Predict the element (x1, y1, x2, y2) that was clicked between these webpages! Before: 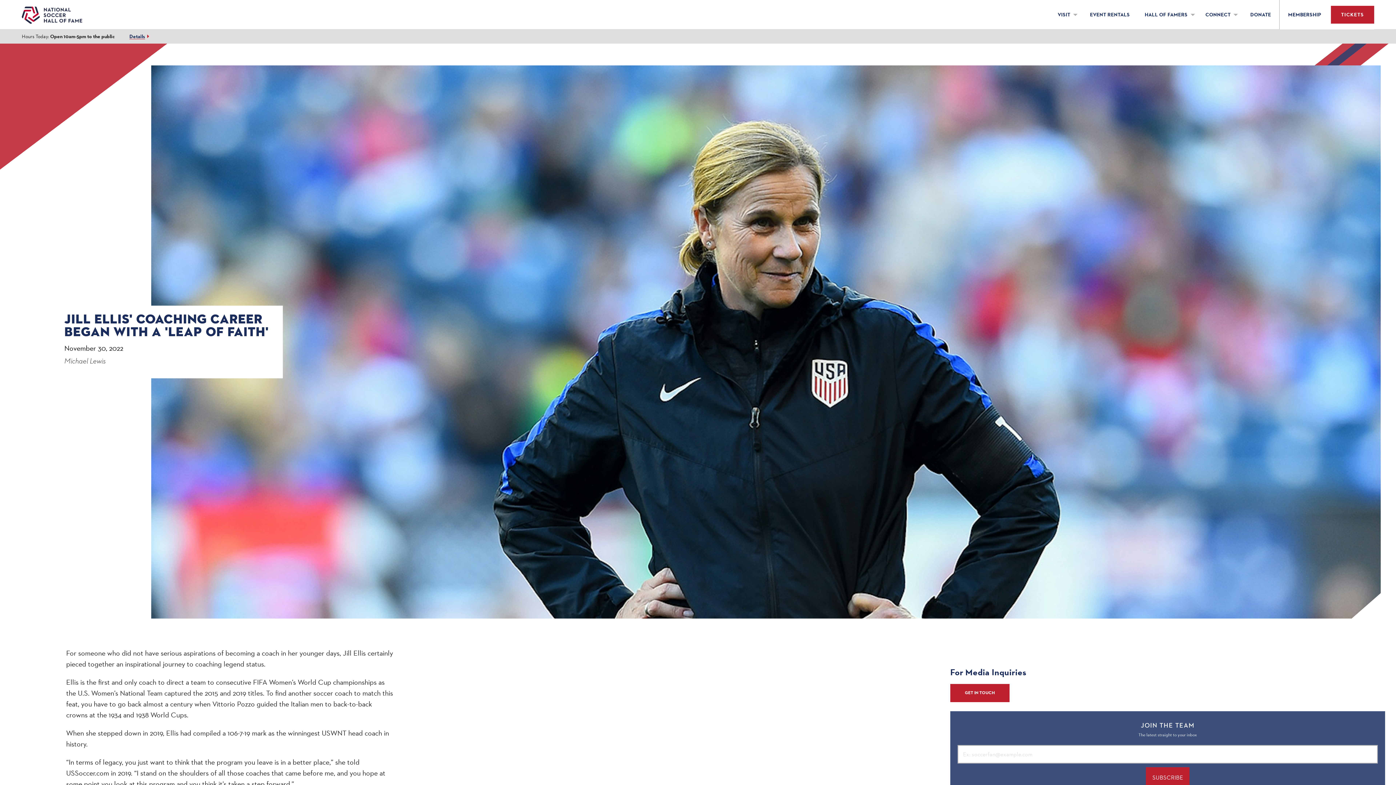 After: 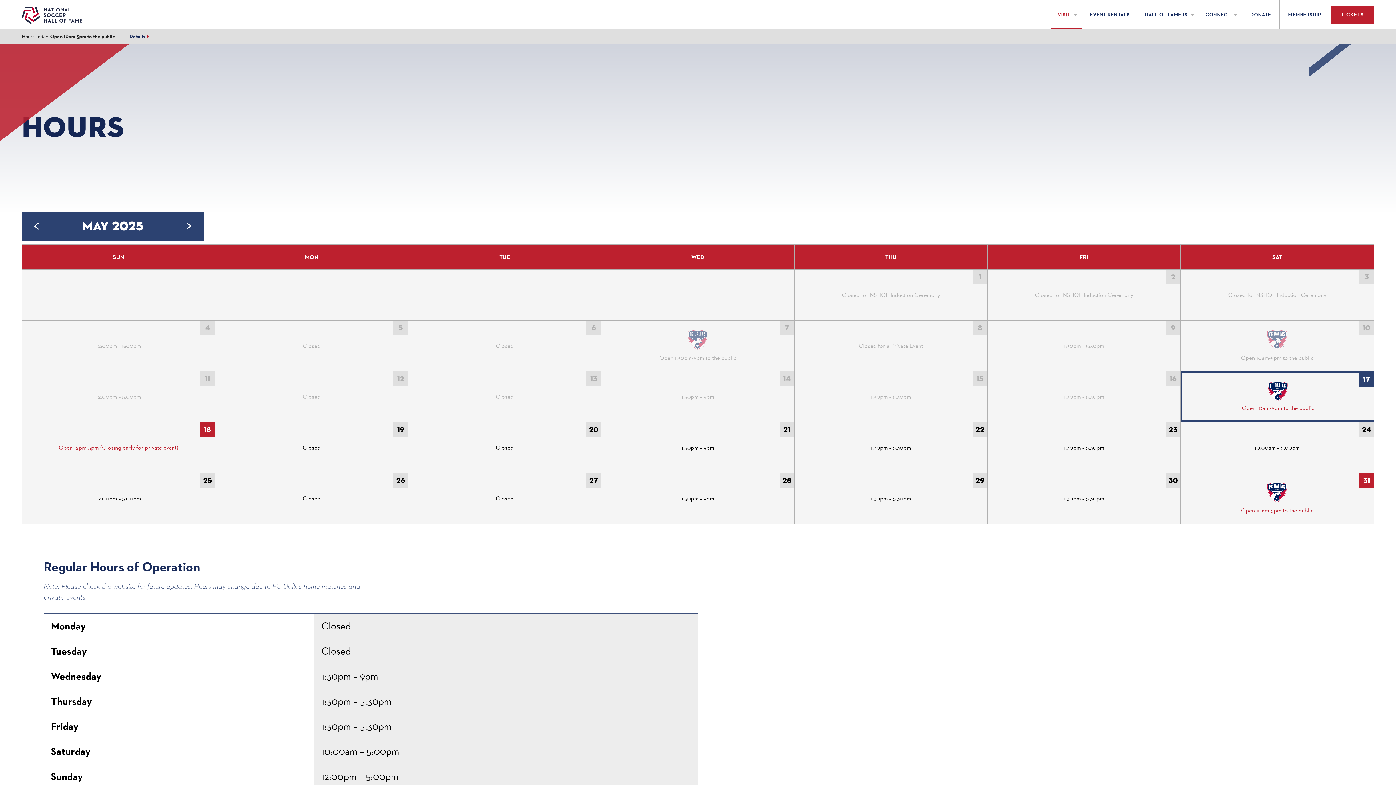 Action: bbox: (129, 33, 145, 39) label: Details